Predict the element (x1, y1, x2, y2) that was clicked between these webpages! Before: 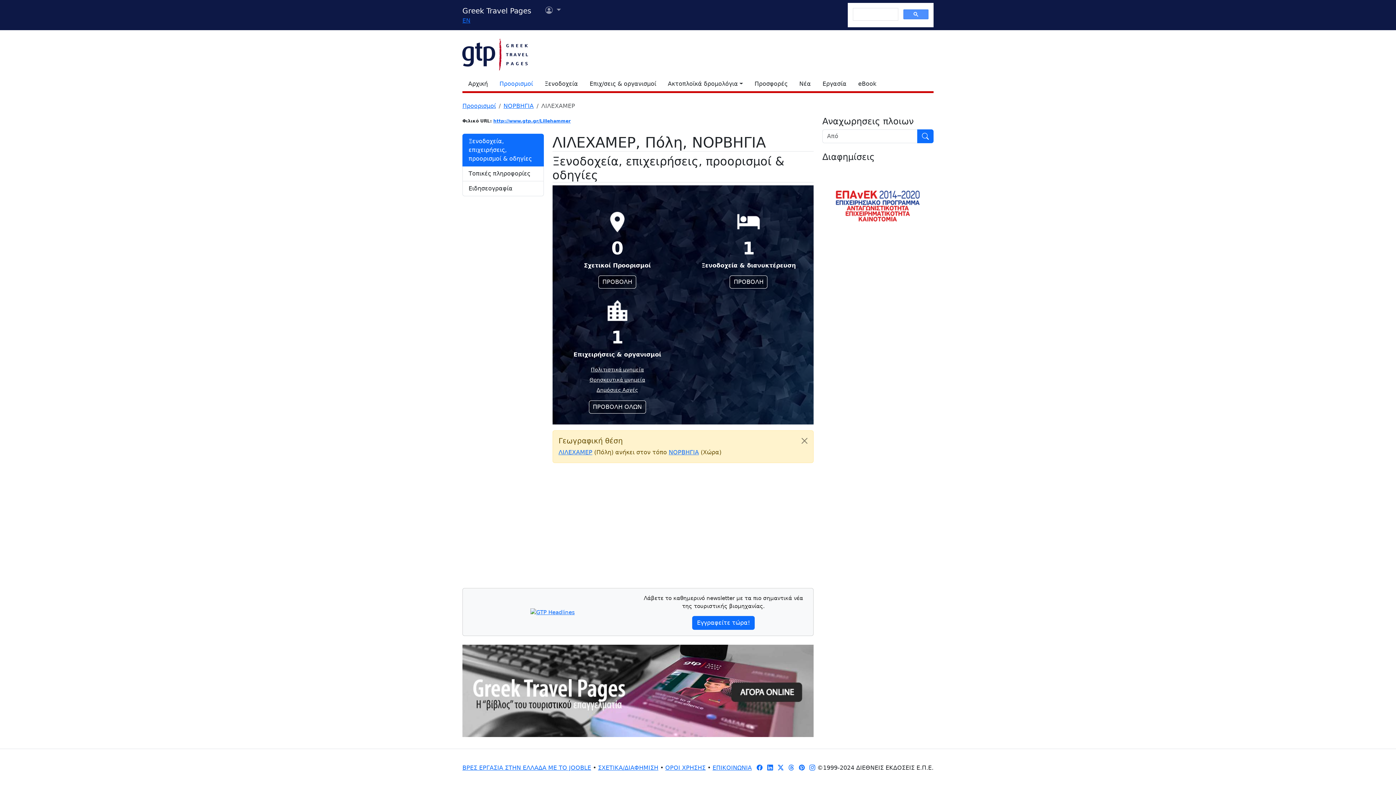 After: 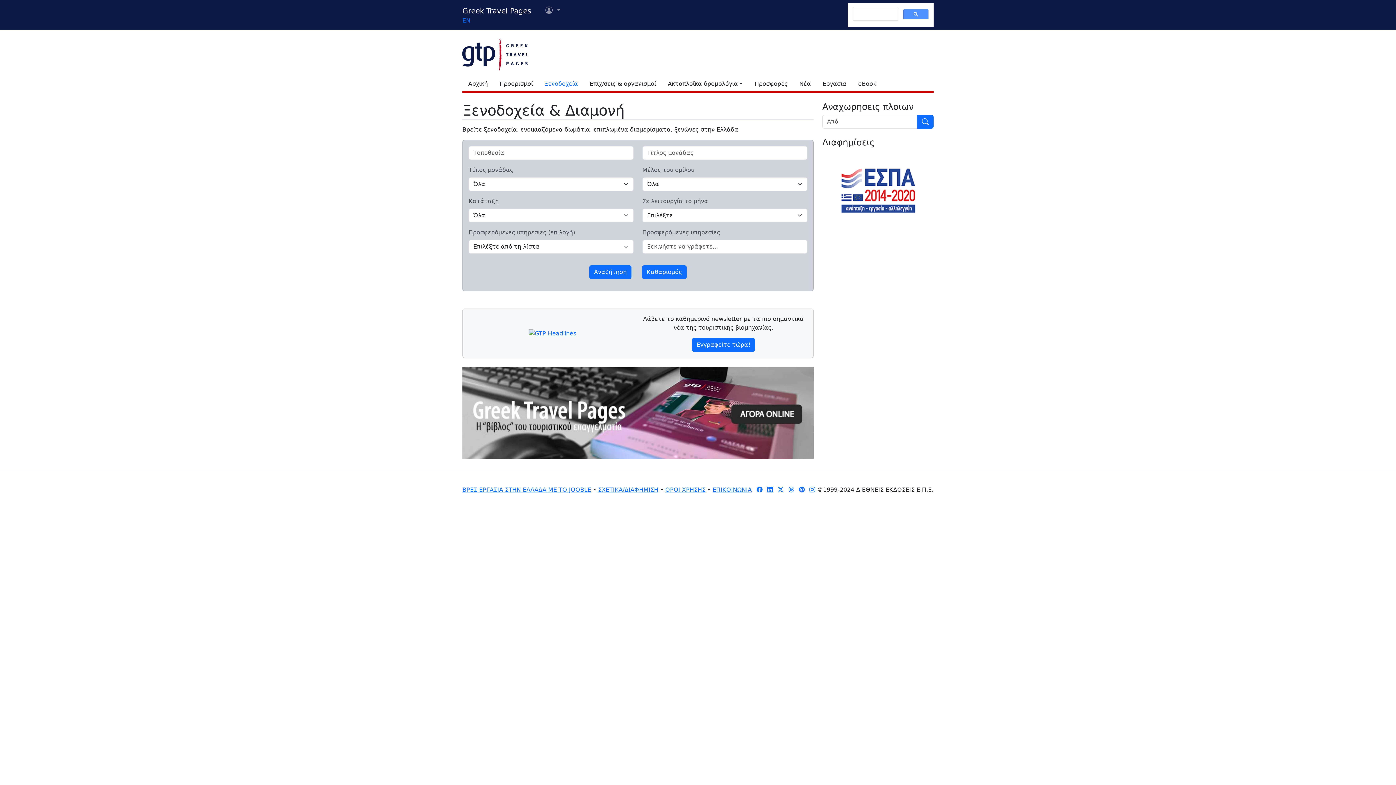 Action: label: Ξενοδοχεία bbox: (538, 76, 584, 91)